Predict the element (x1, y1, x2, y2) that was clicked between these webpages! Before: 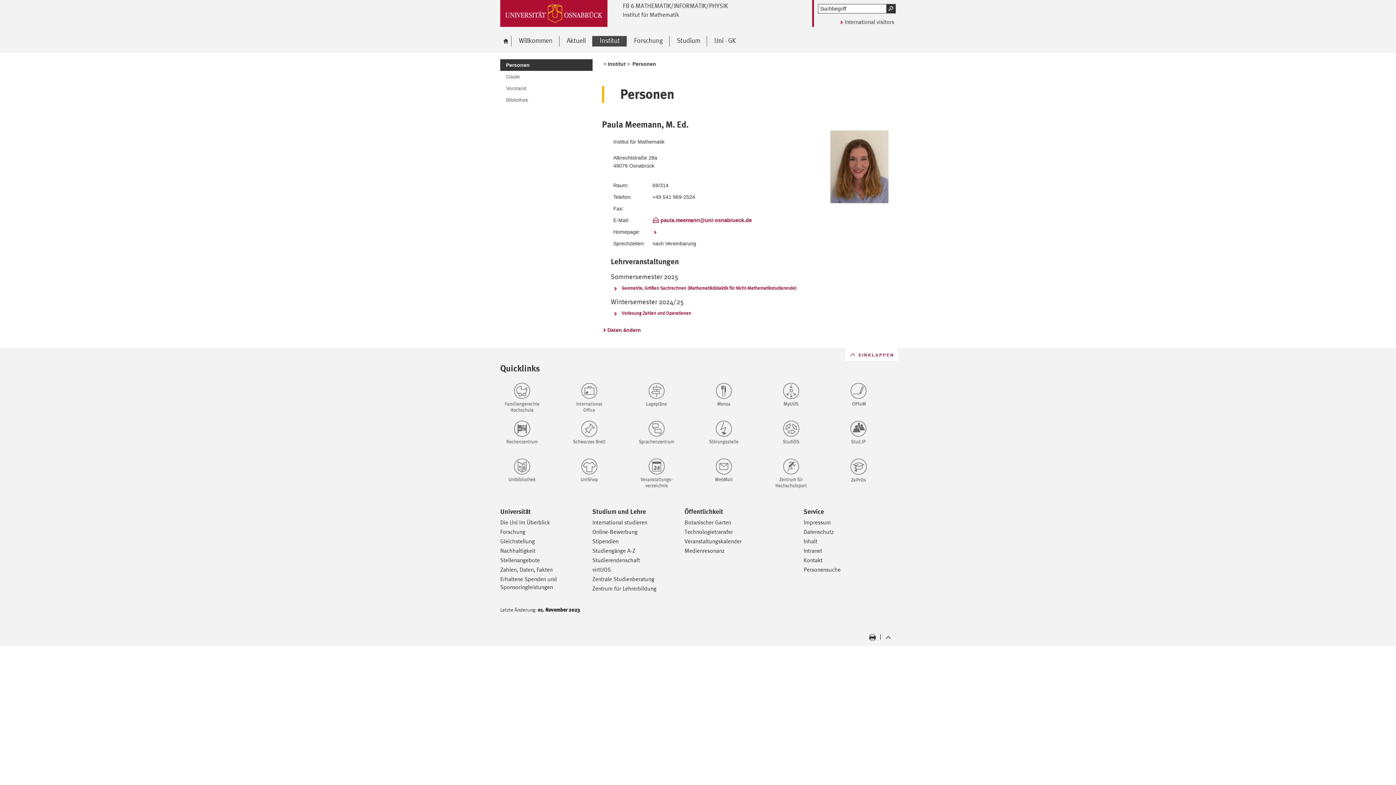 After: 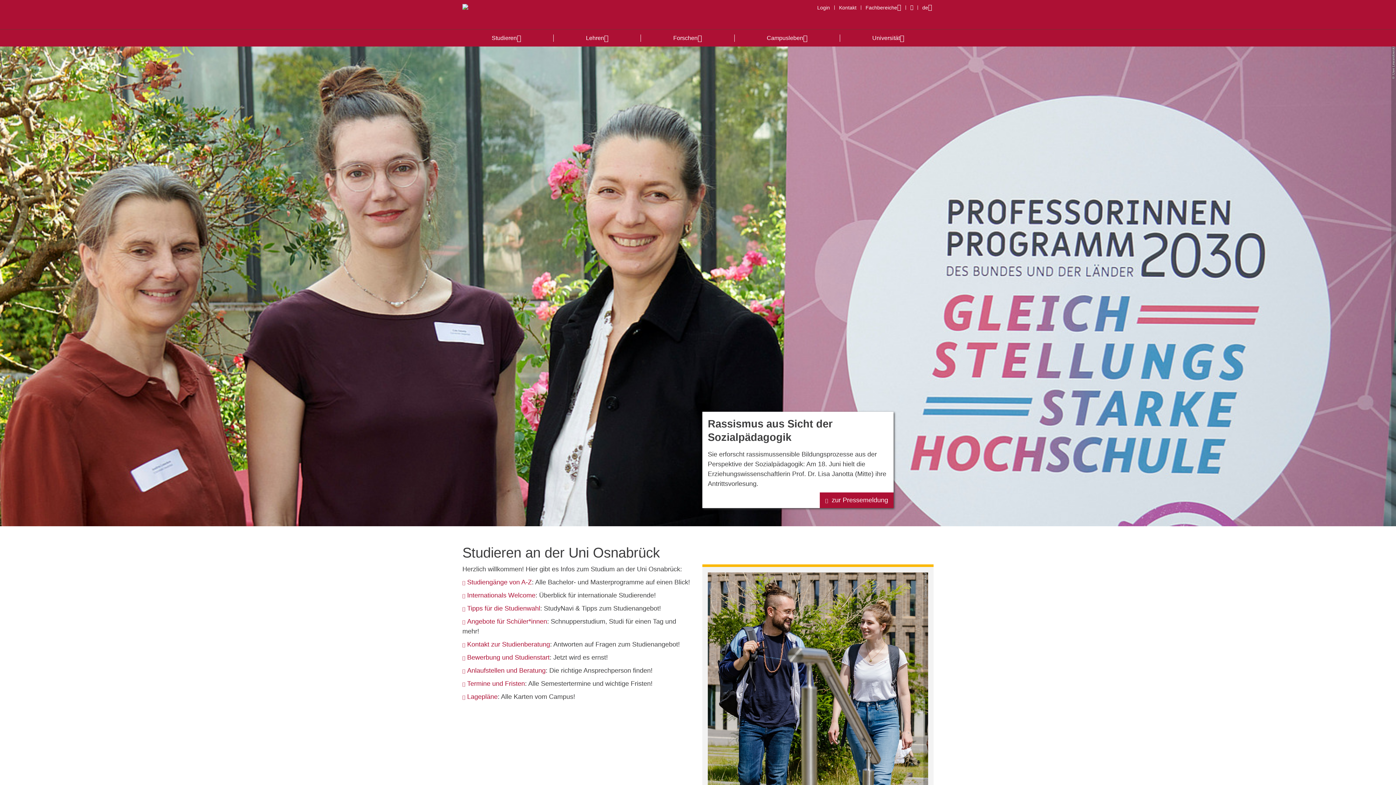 Action: bbox: (500, 0, 623, 26)